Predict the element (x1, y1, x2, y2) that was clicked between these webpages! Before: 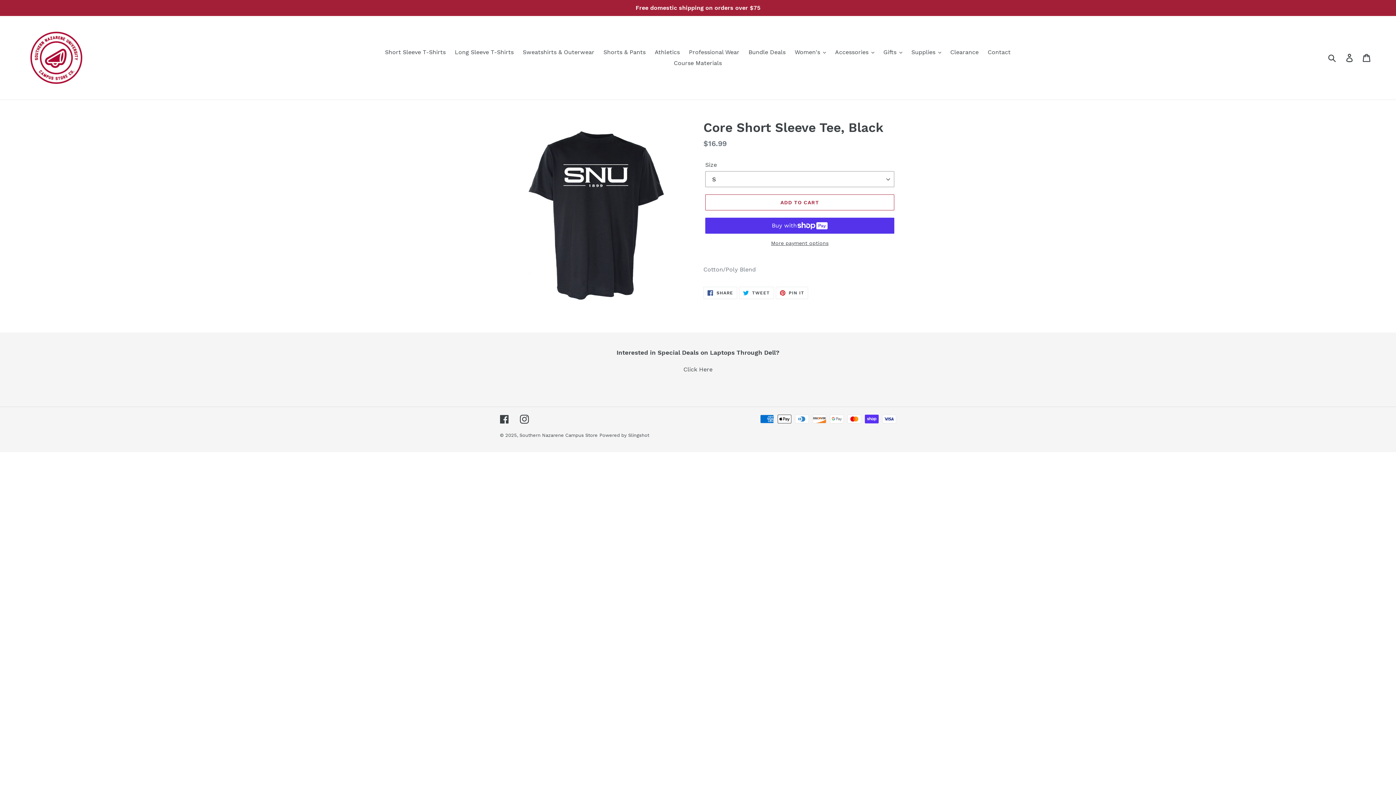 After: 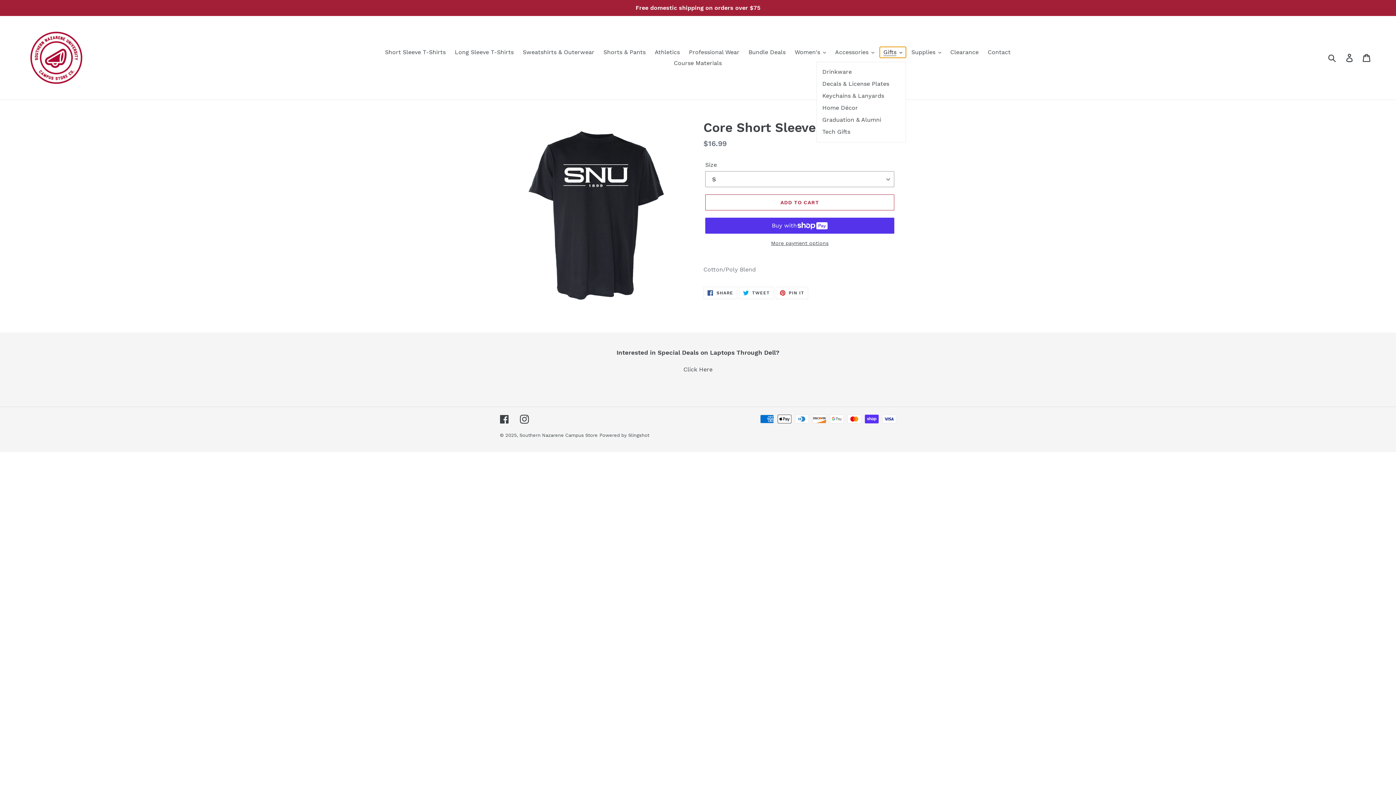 Action: bbox: (880, 46, 906, 57) label: Gifts